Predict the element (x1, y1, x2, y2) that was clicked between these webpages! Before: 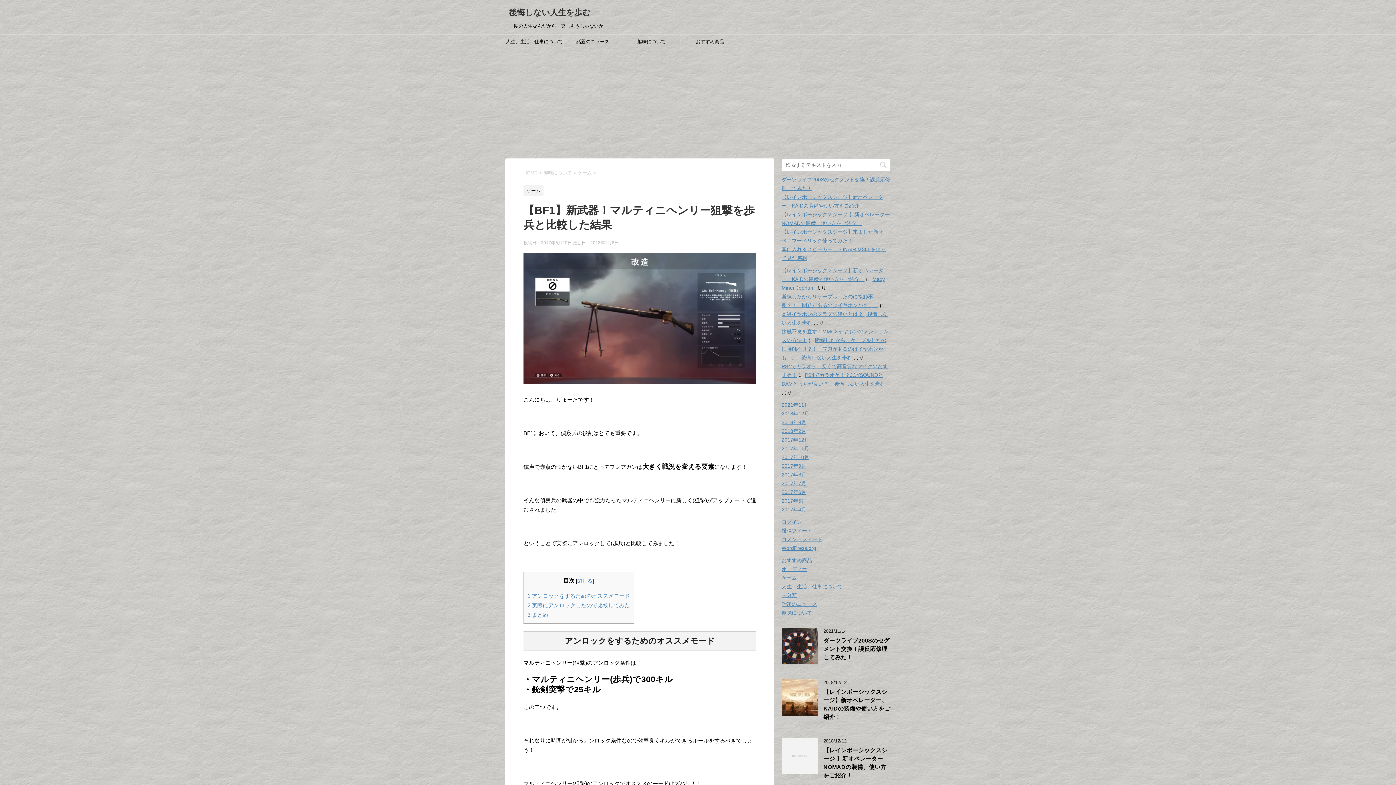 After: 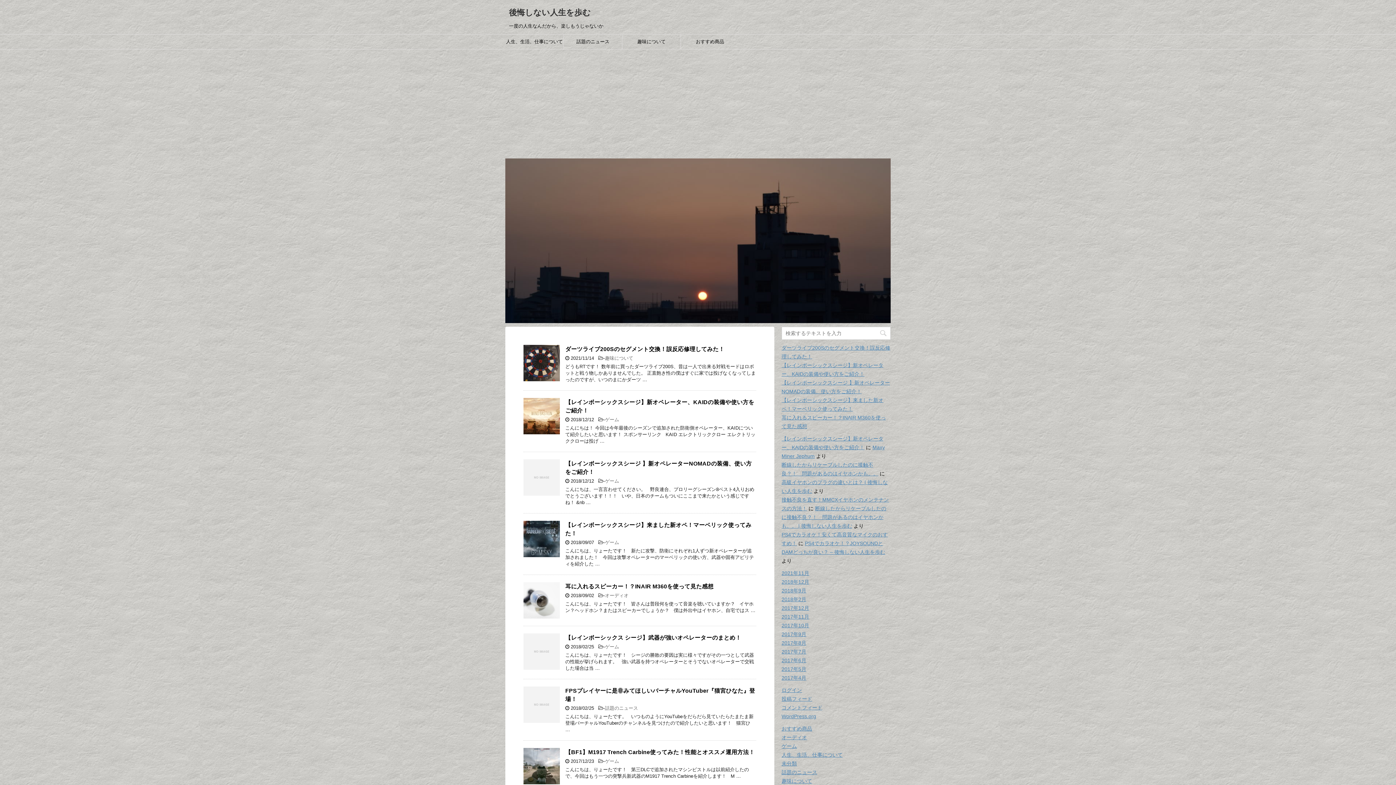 Action: bbox: (509, 8, 590, 17) label: 後悔しない人生を歩む